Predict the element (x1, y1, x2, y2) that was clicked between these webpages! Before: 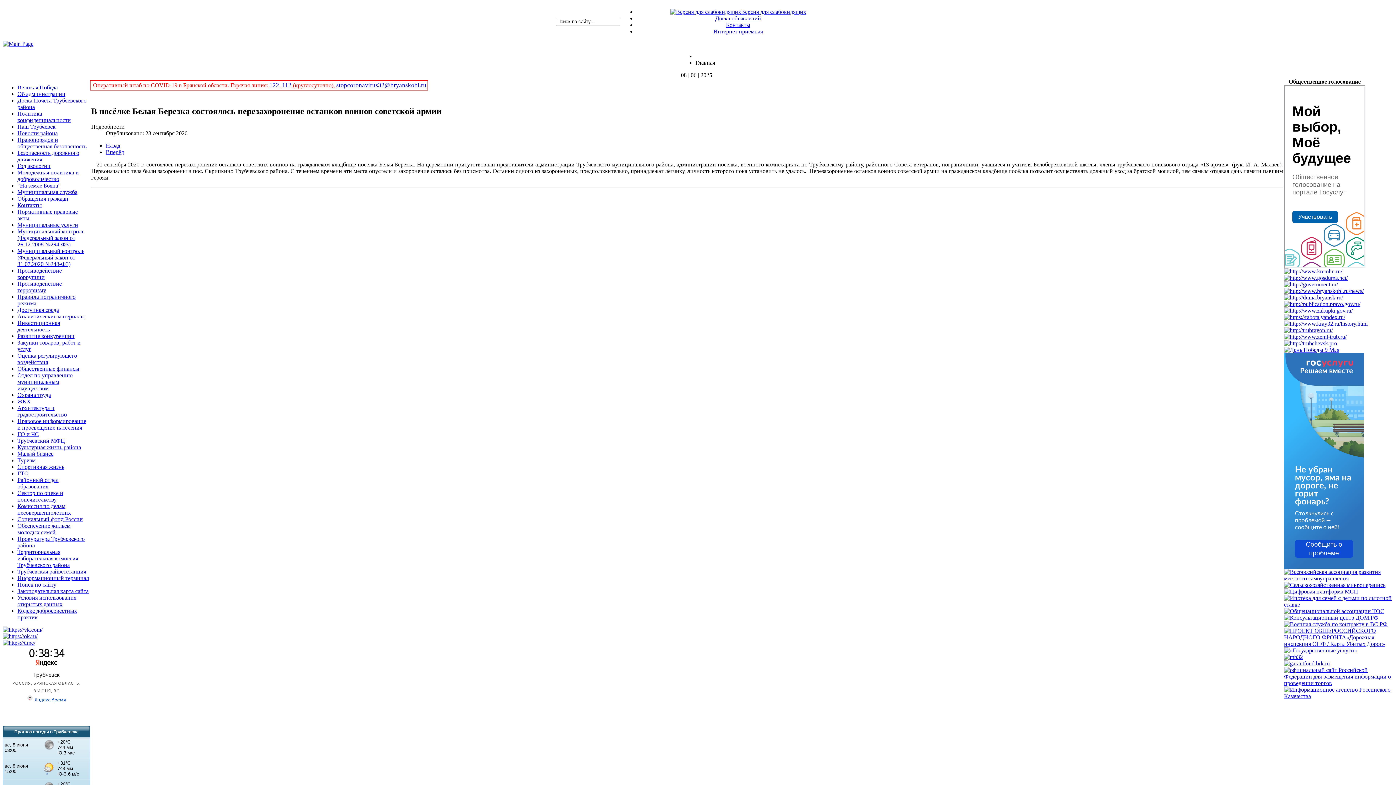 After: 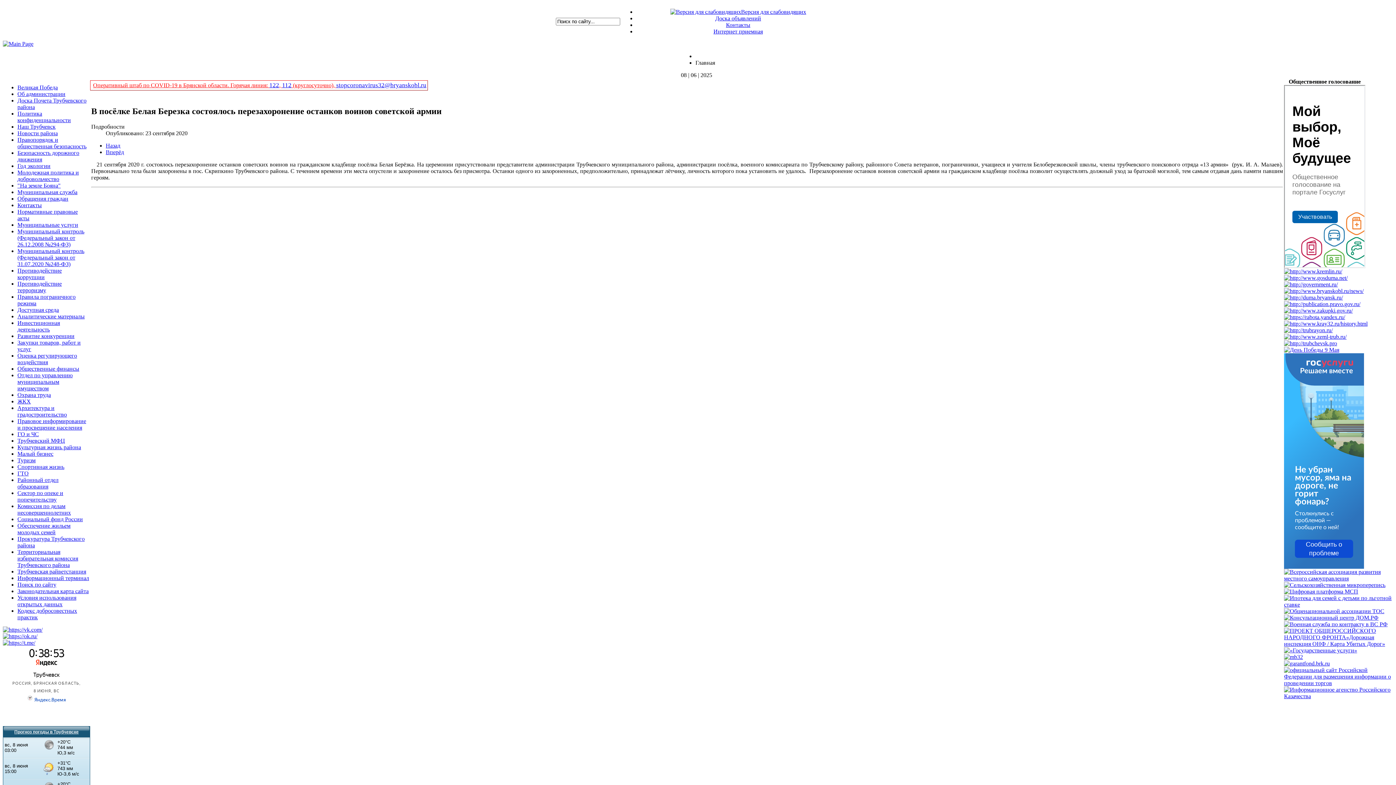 Action: bbox: (1284, 575, 1393, 581)